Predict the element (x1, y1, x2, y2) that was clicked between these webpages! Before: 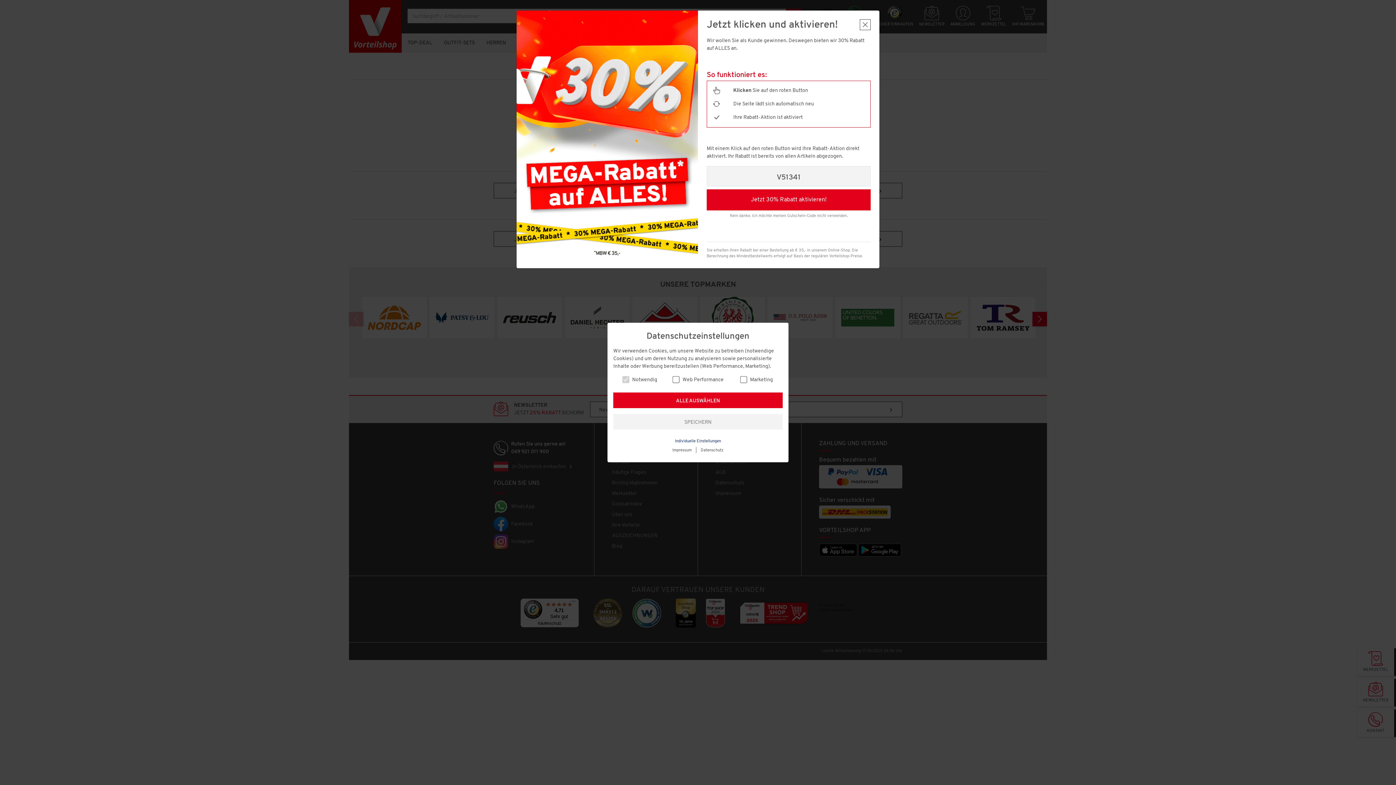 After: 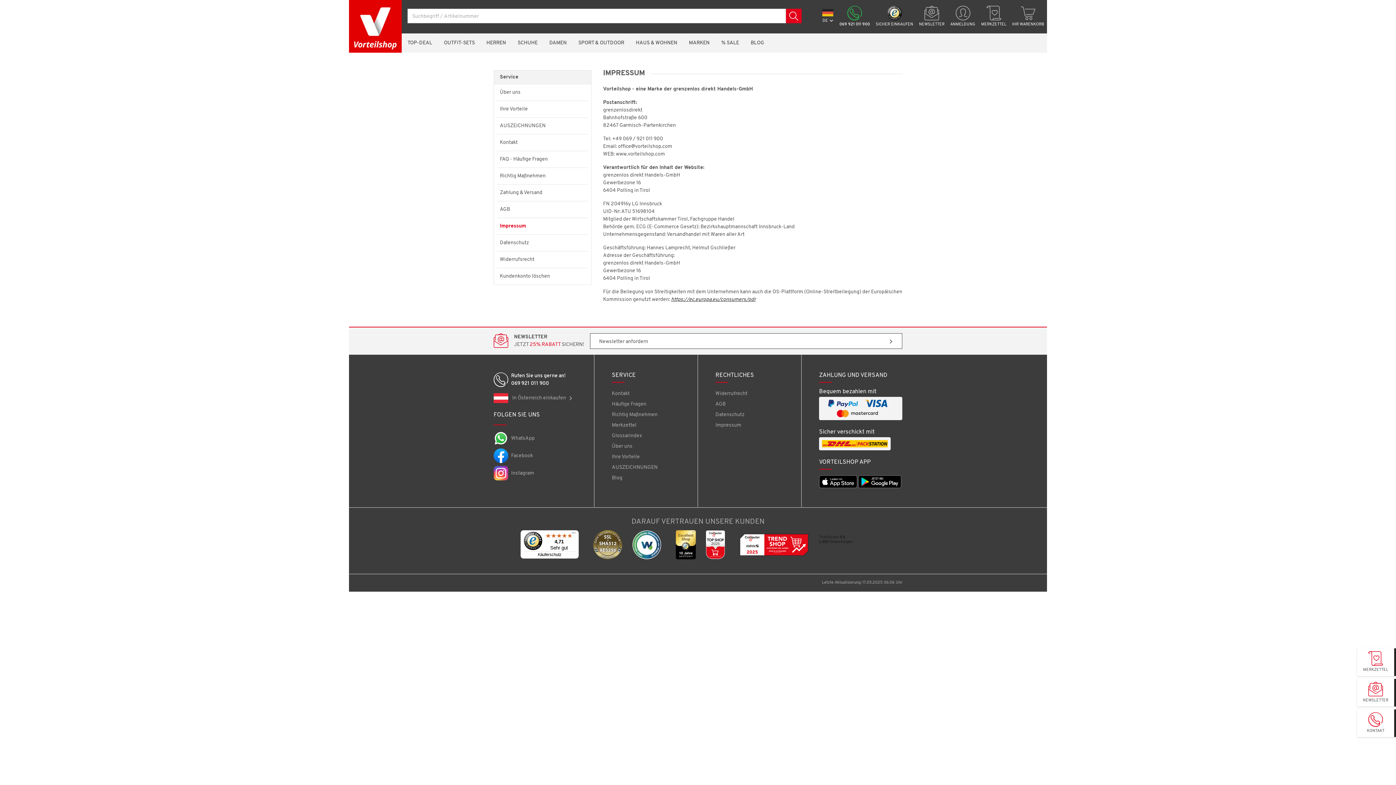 Action: bbox: (672, 448, 691, 452) label: Impressum